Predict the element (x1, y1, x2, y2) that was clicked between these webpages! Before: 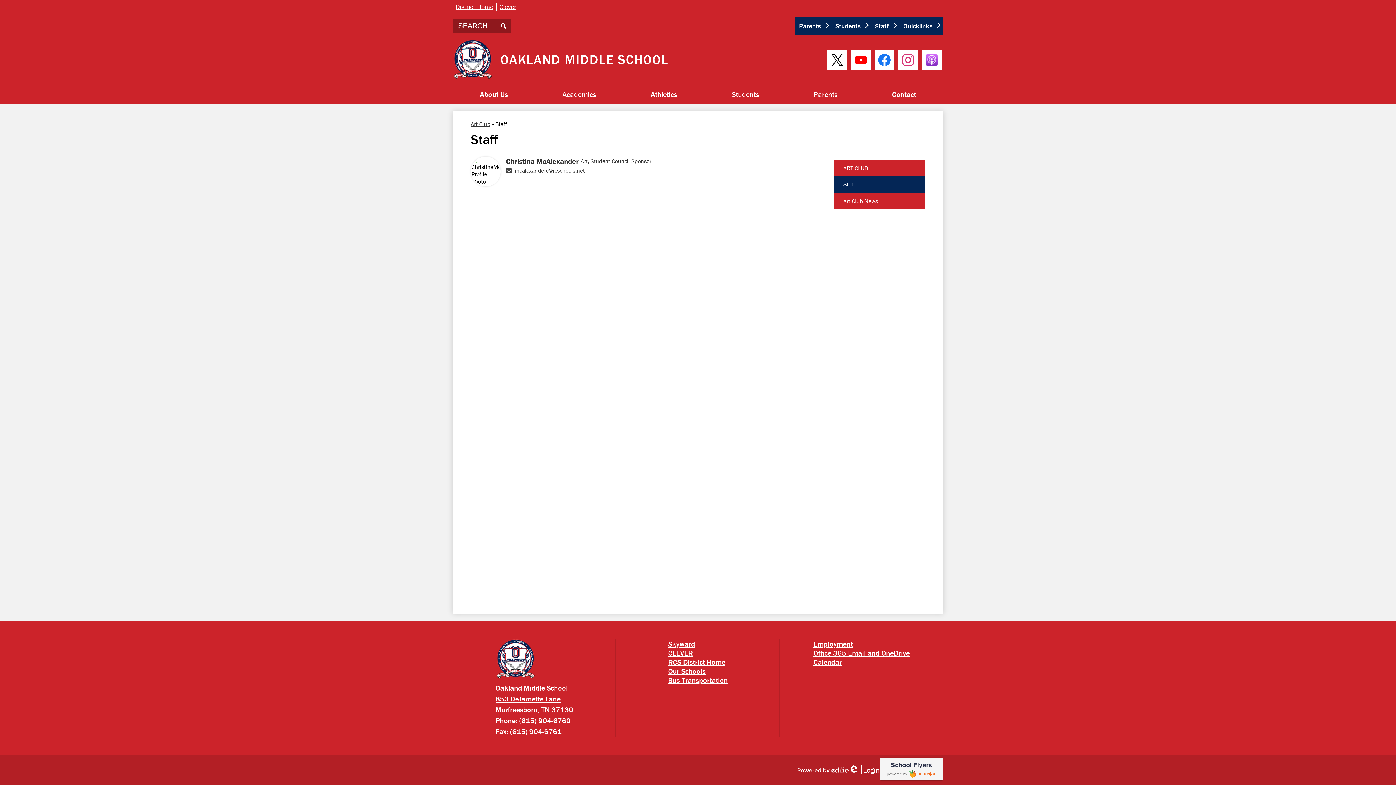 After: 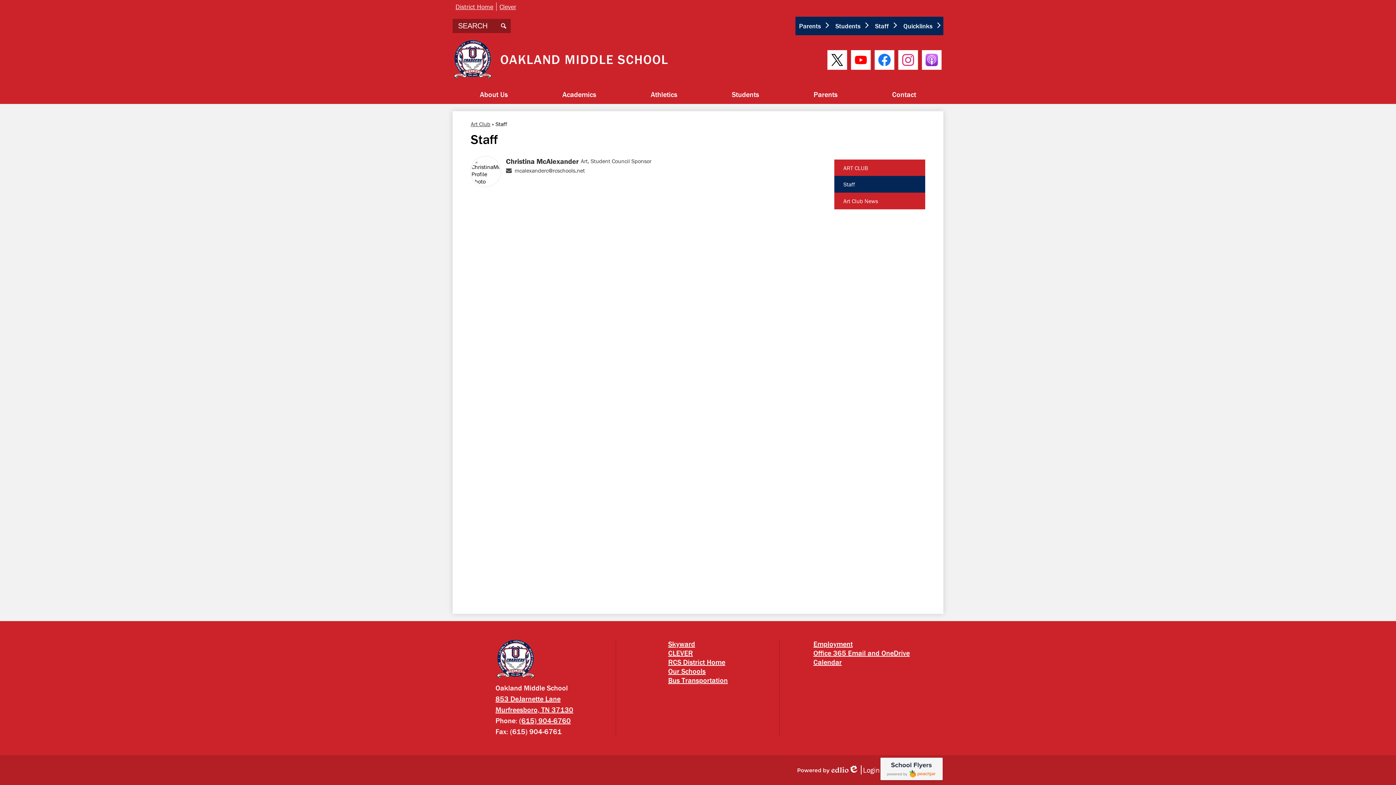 Action: bbox: (834, 176, 925, 192) label: Staff